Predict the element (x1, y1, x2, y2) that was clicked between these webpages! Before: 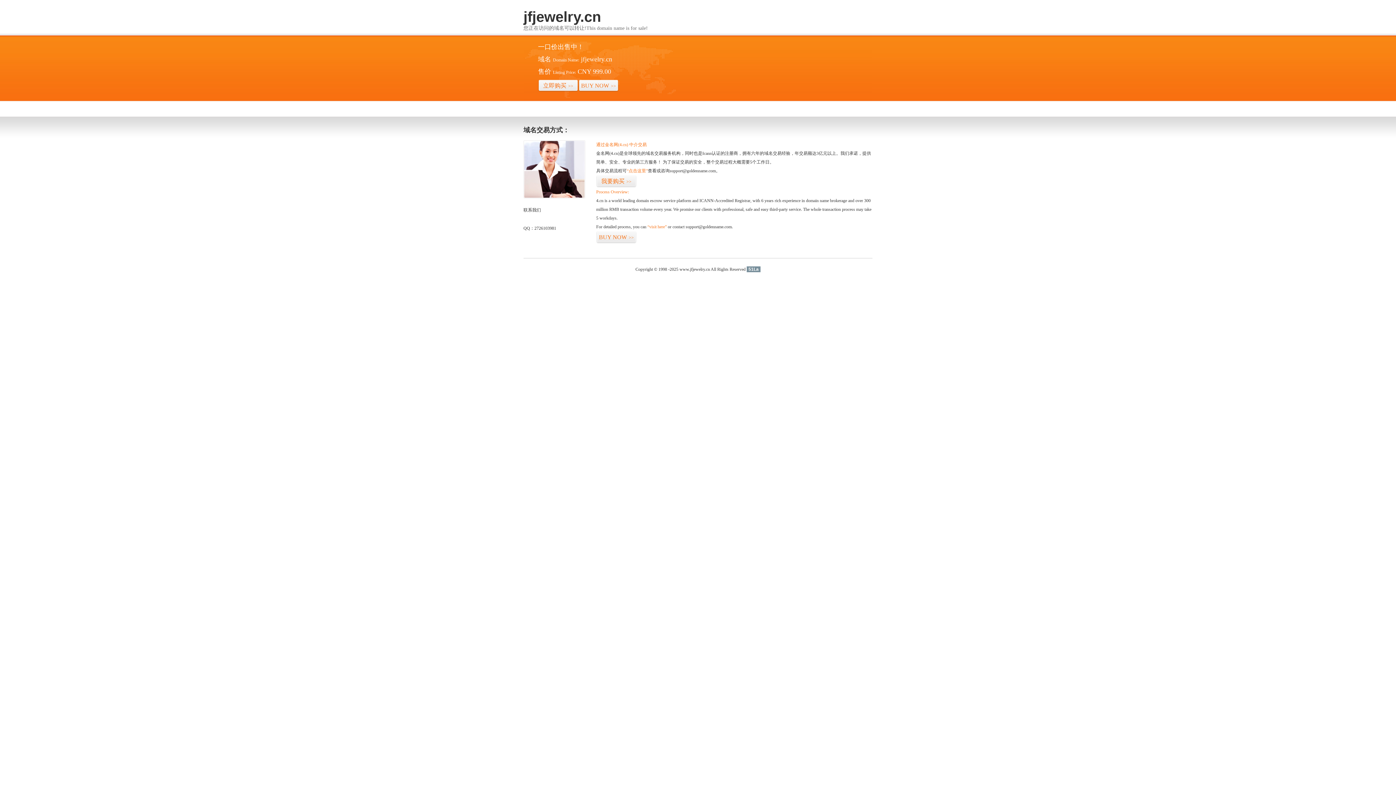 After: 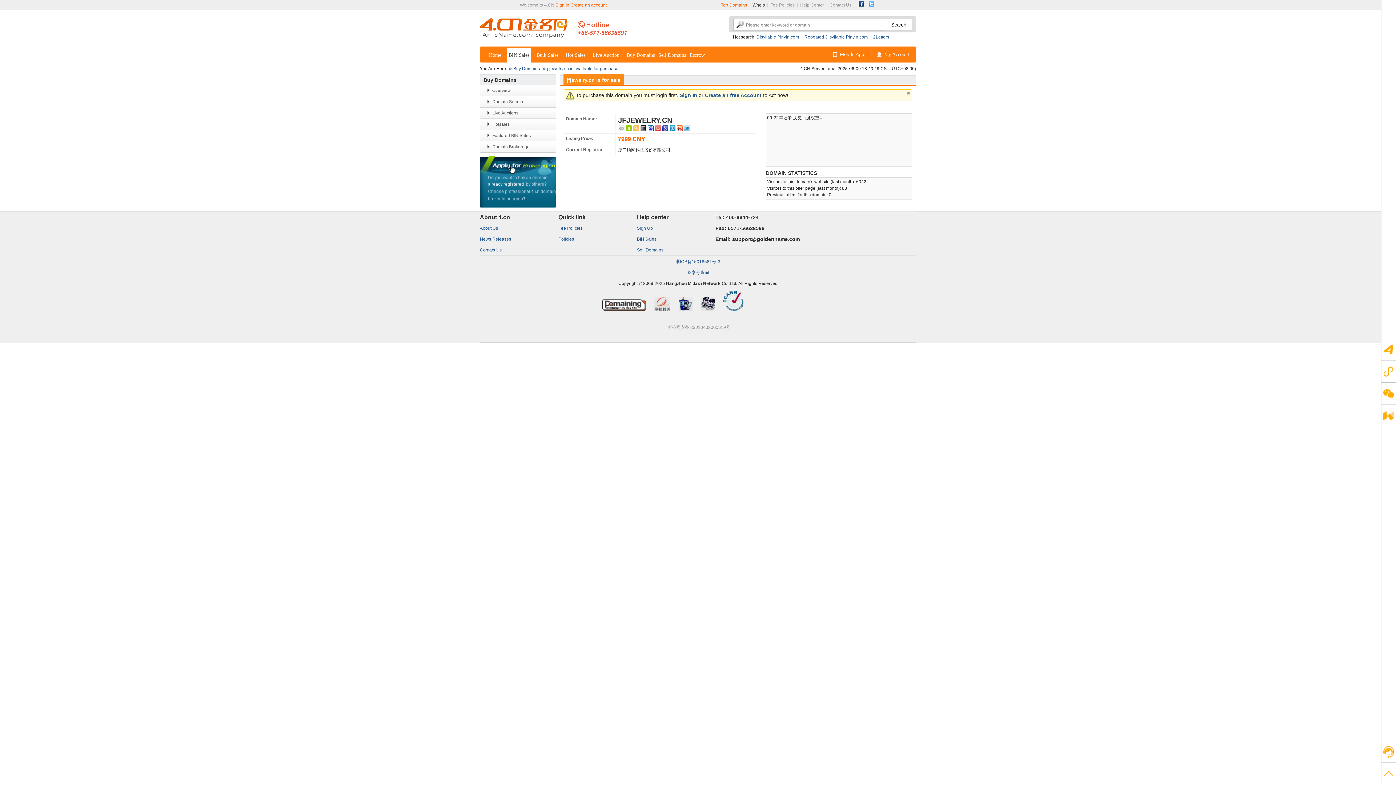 Action: label: 立即购买>> bbox: (538, 79, 578, 92)